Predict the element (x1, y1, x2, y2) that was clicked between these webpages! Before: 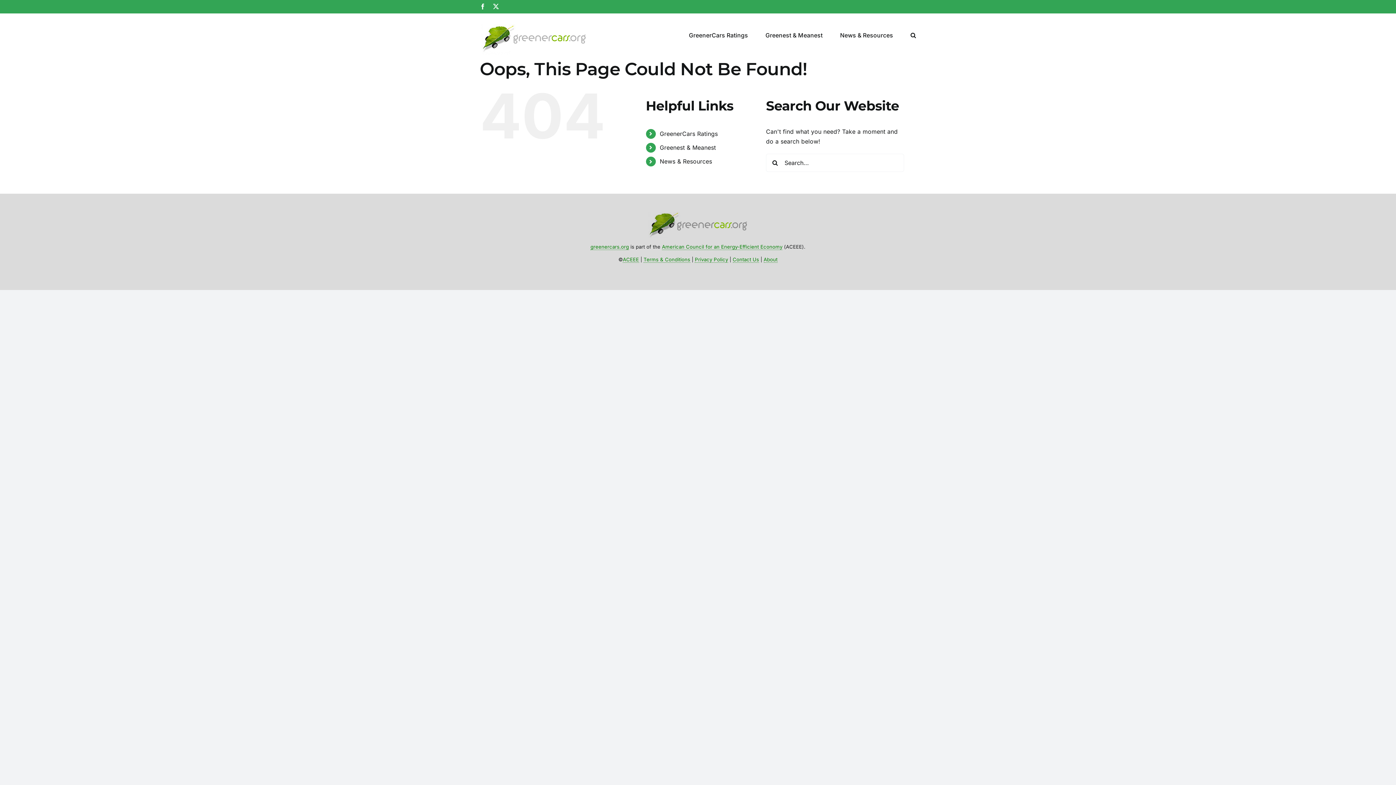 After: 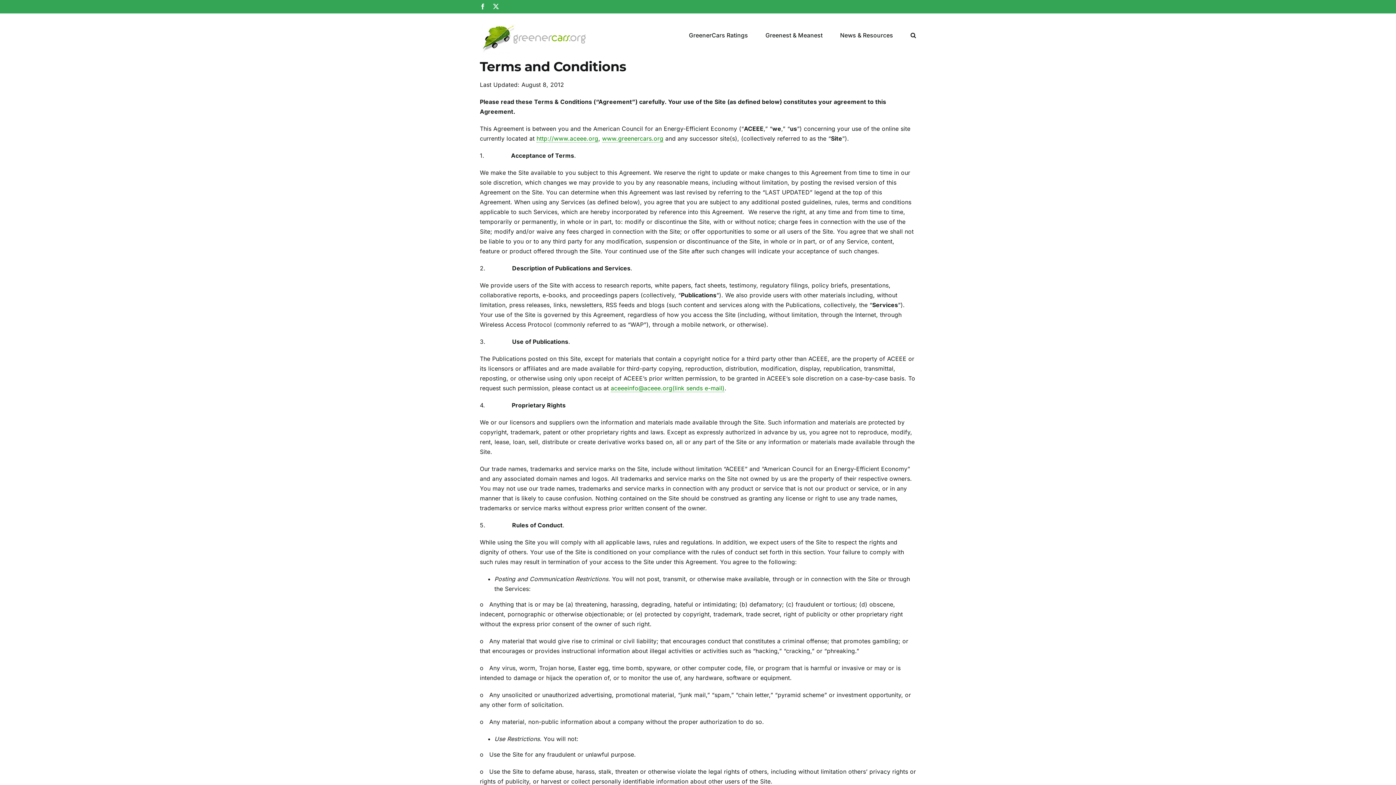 Action: bbox: (643, 256, 690, 262) label: Terms & Conditions